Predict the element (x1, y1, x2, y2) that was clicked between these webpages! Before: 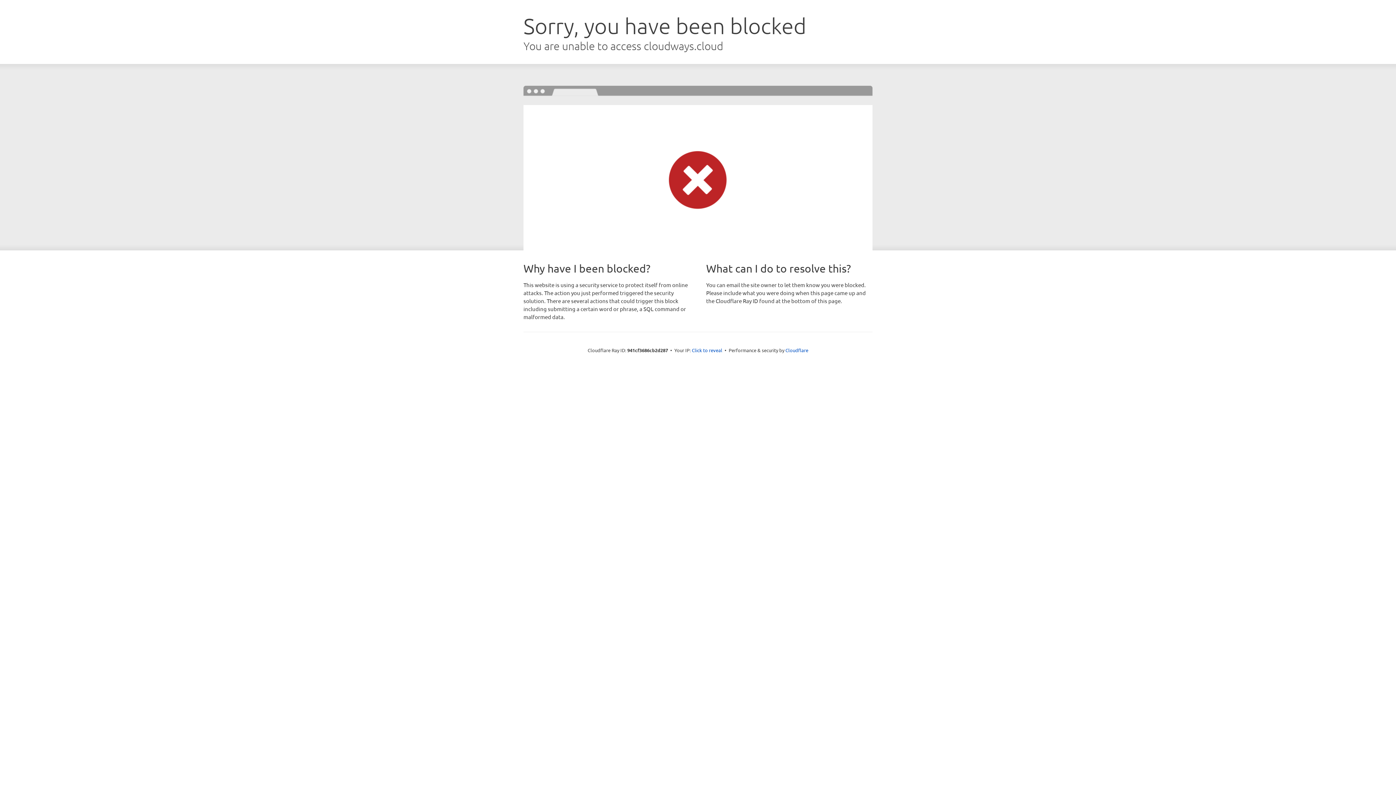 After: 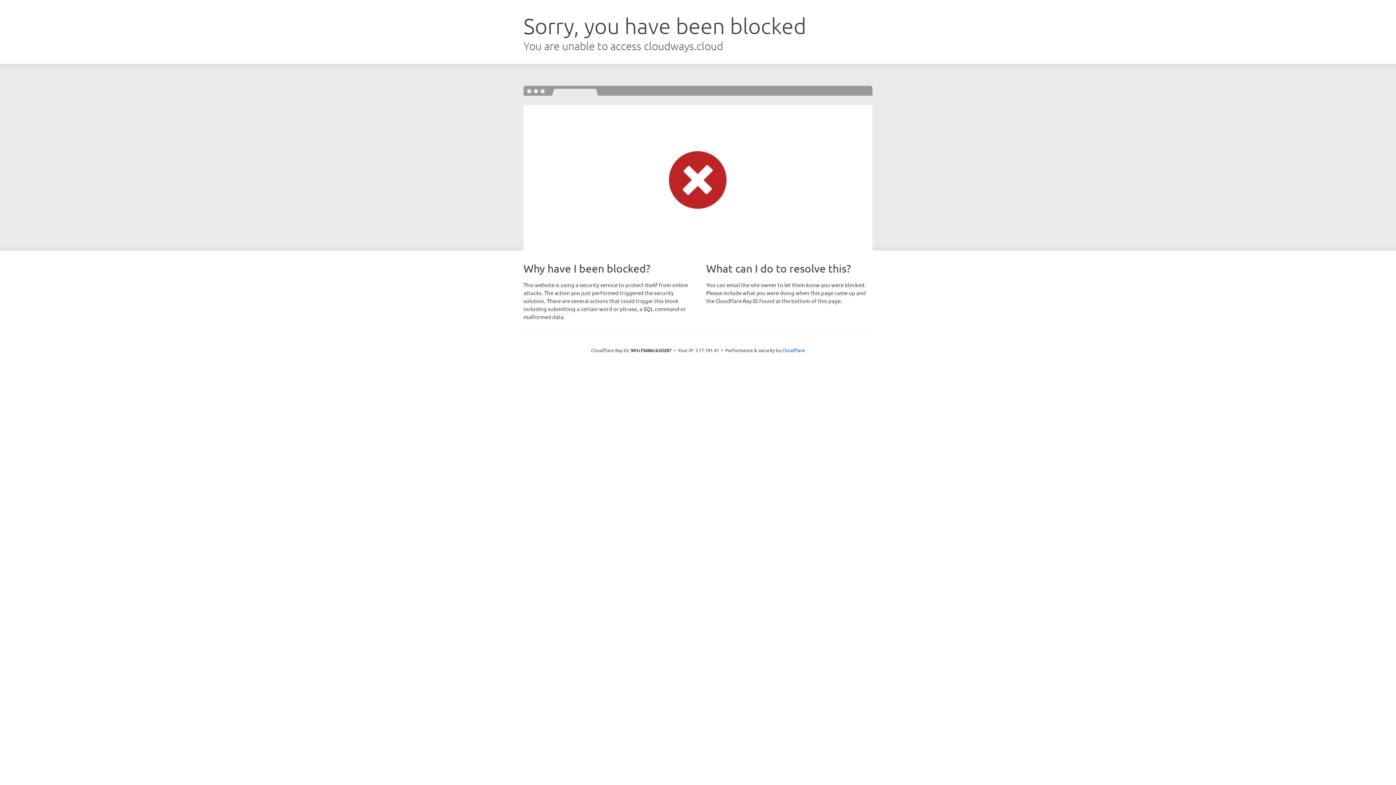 Action: label: Click to reveal bbox: (692, 346, 722, 353)